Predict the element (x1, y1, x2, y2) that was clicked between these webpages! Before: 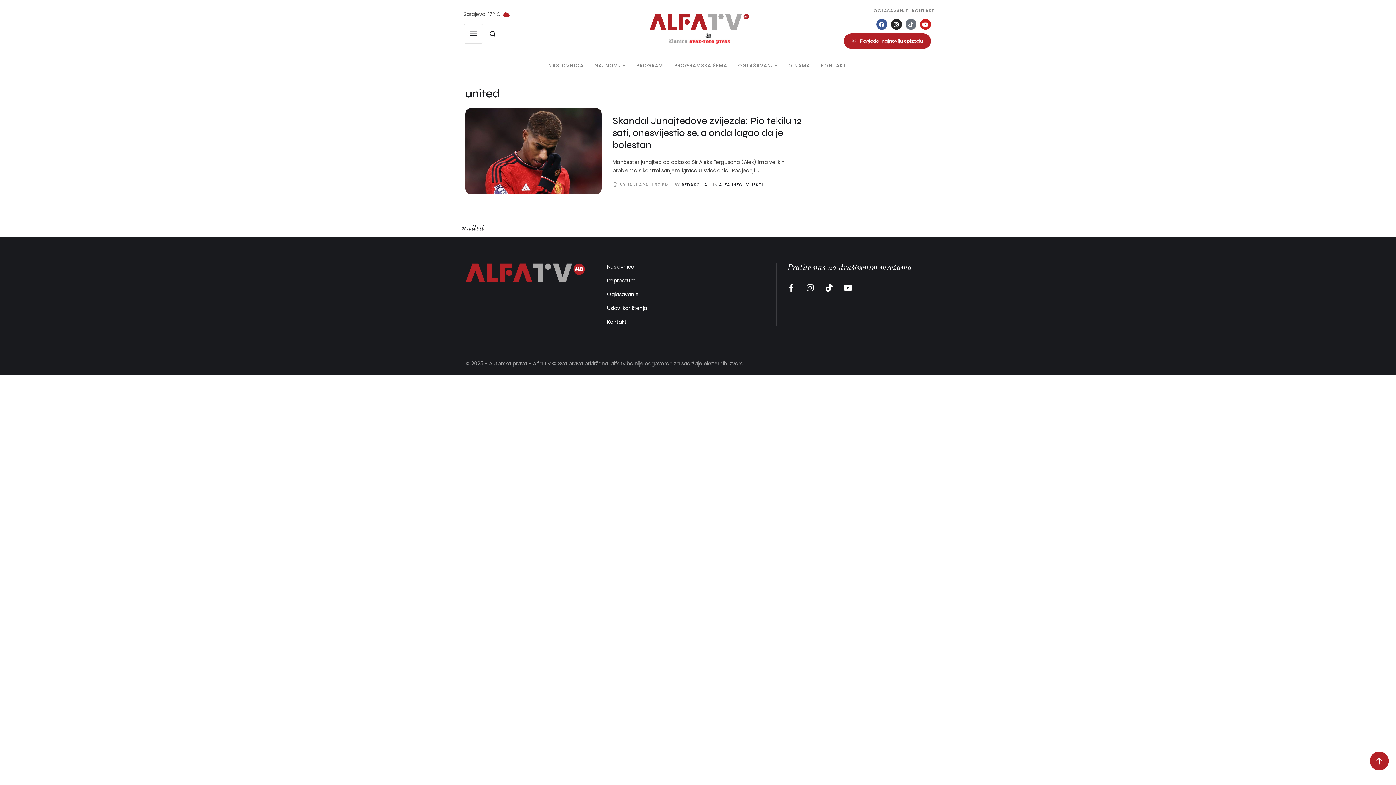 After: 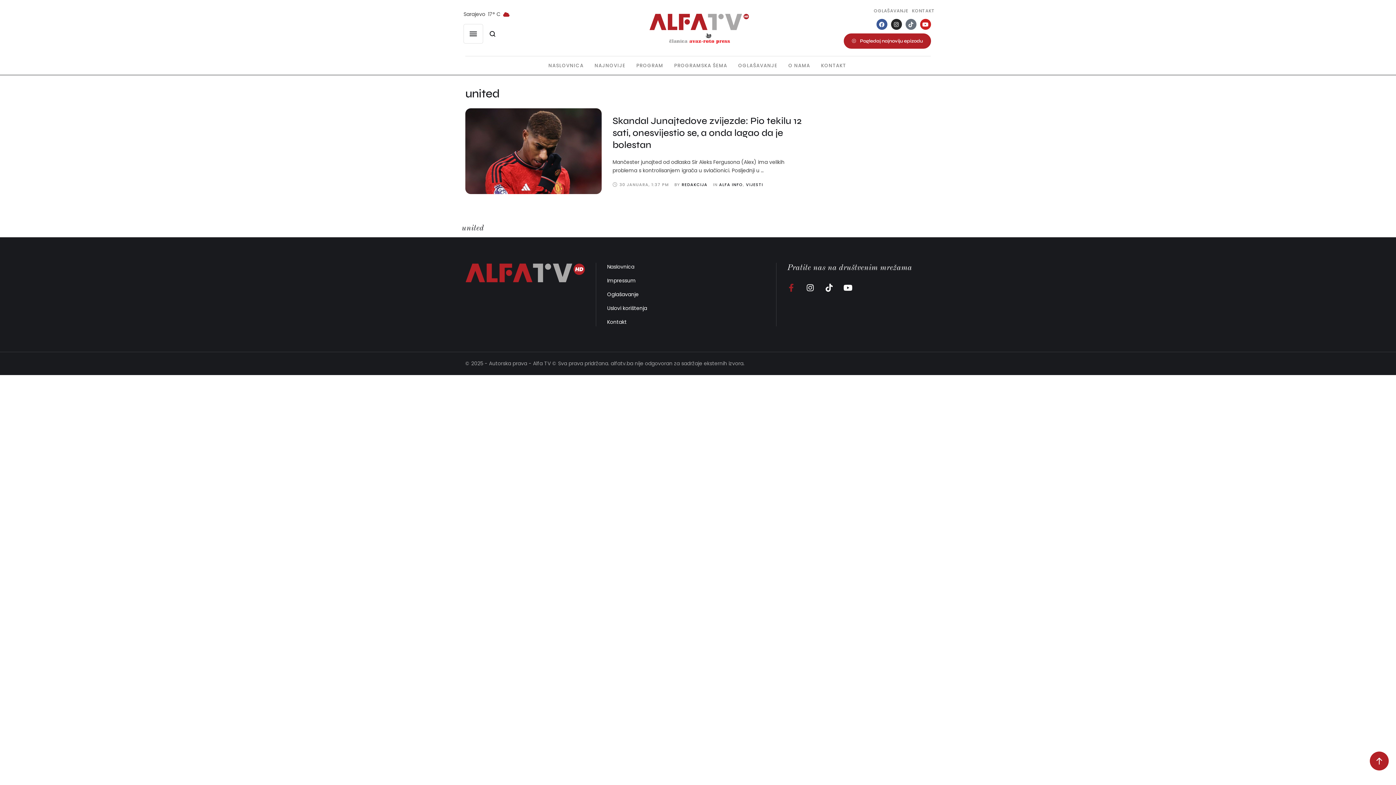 Action: label: Facebook-f bbox: (787, 283, 795, 291)